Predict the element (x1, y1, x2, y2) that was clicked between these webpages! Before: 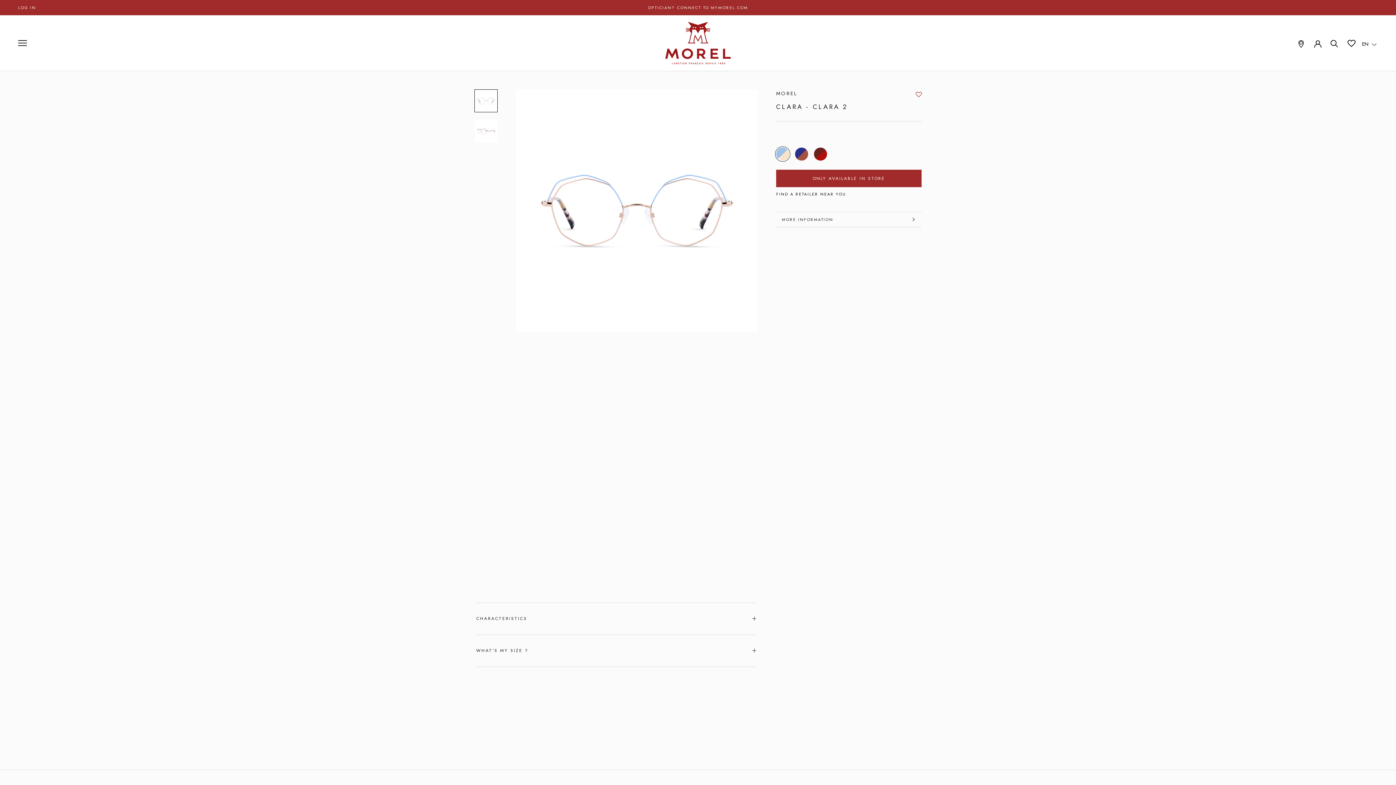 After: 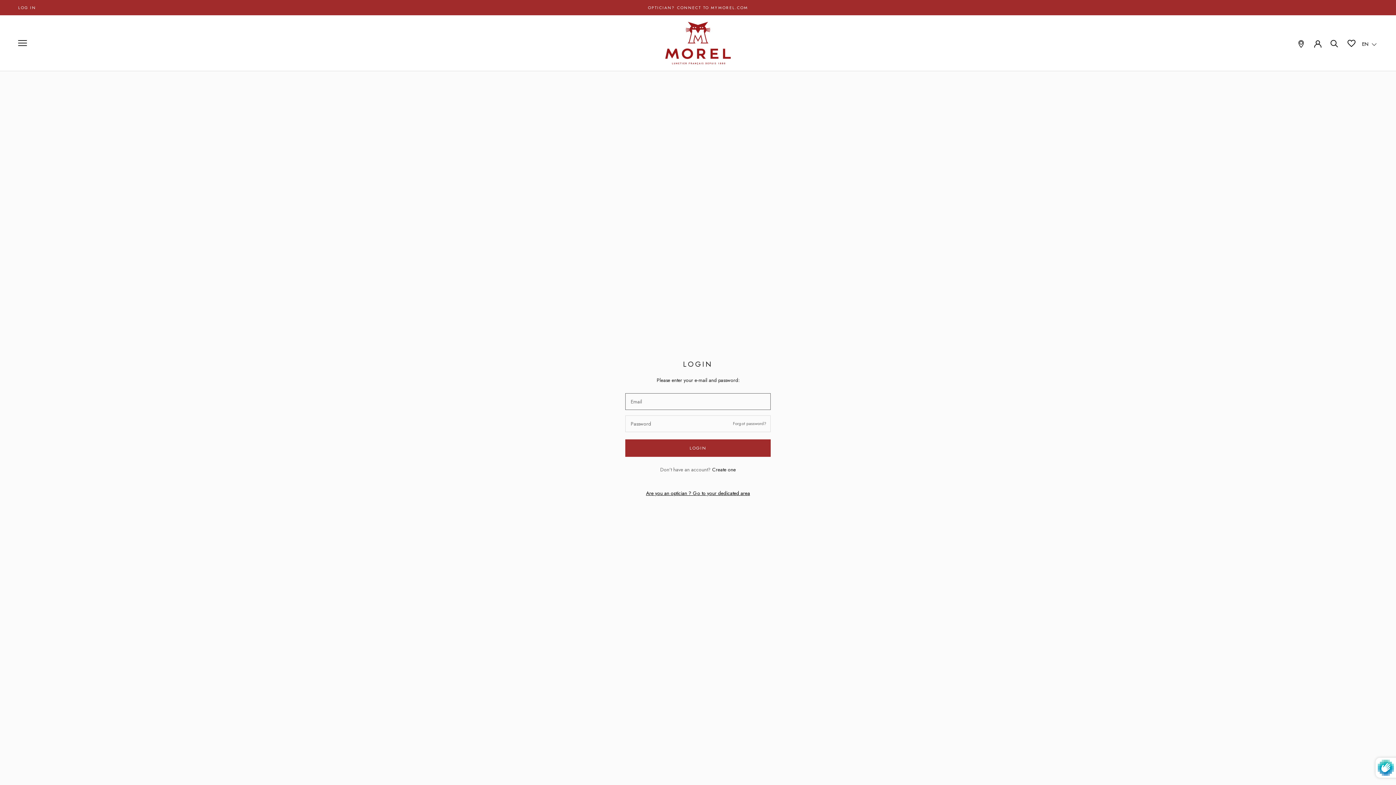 Action: bbox: (1314, 39, 1321, 46)